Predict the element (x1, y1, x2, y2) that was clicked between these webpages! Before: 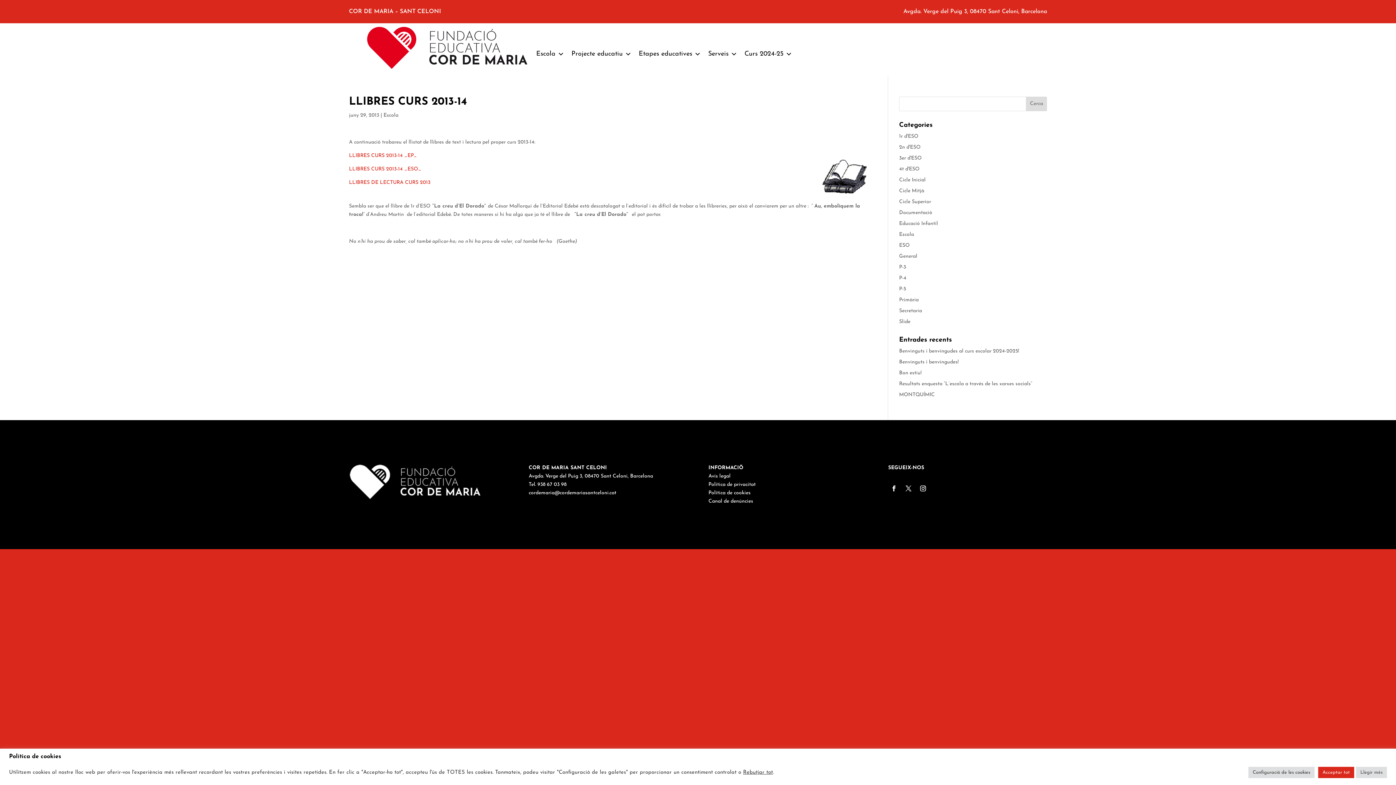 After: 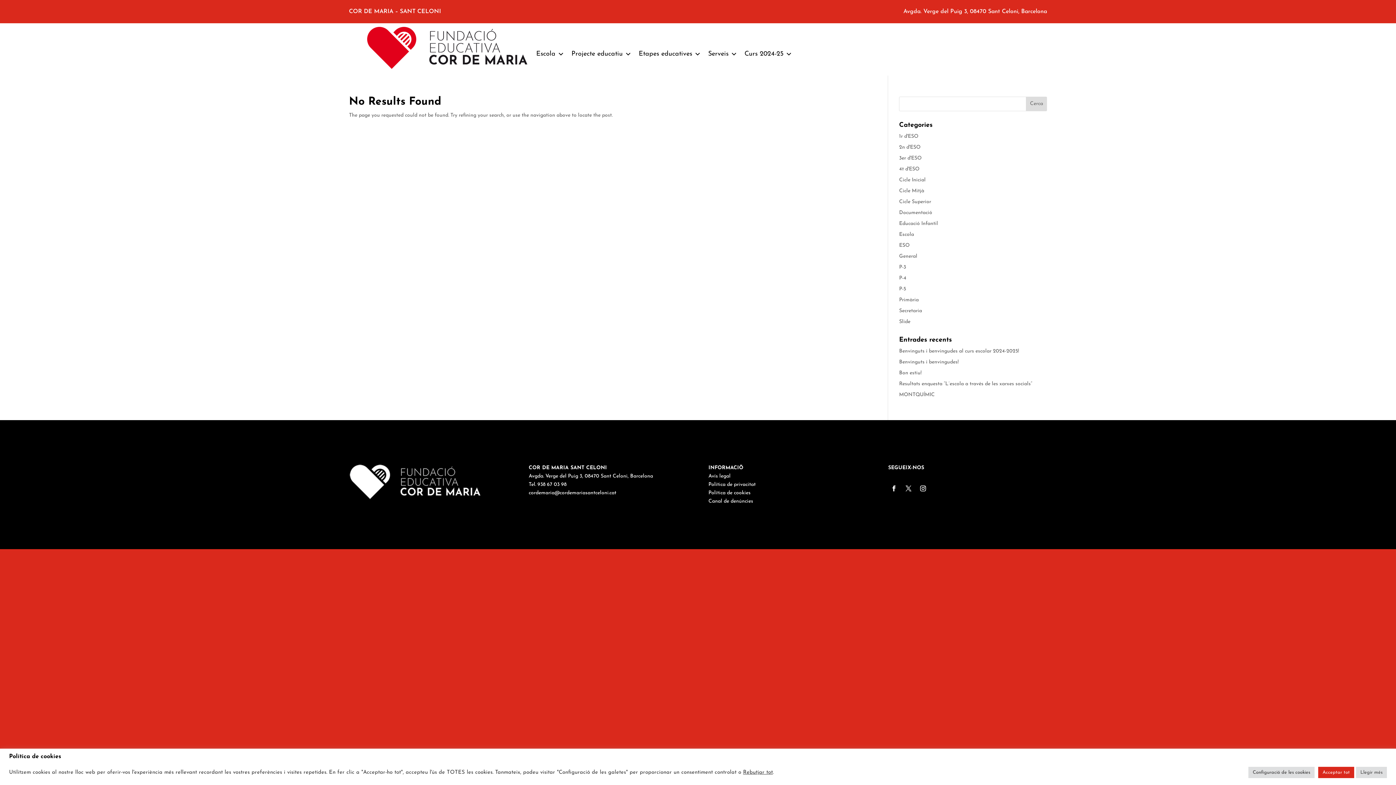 Action: bbox: (349, 153, 417, 158) label: LLIBRES CURS 2013-14 _EP_